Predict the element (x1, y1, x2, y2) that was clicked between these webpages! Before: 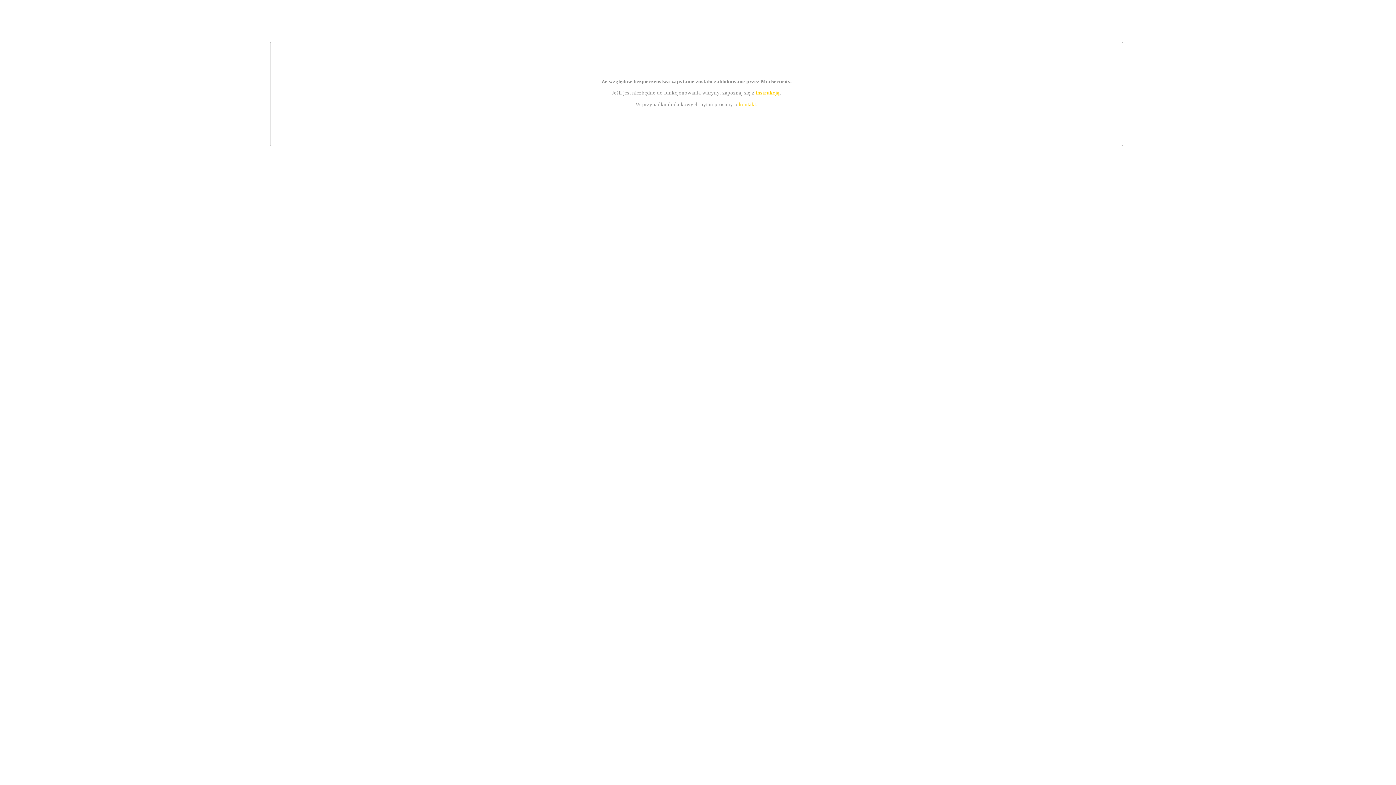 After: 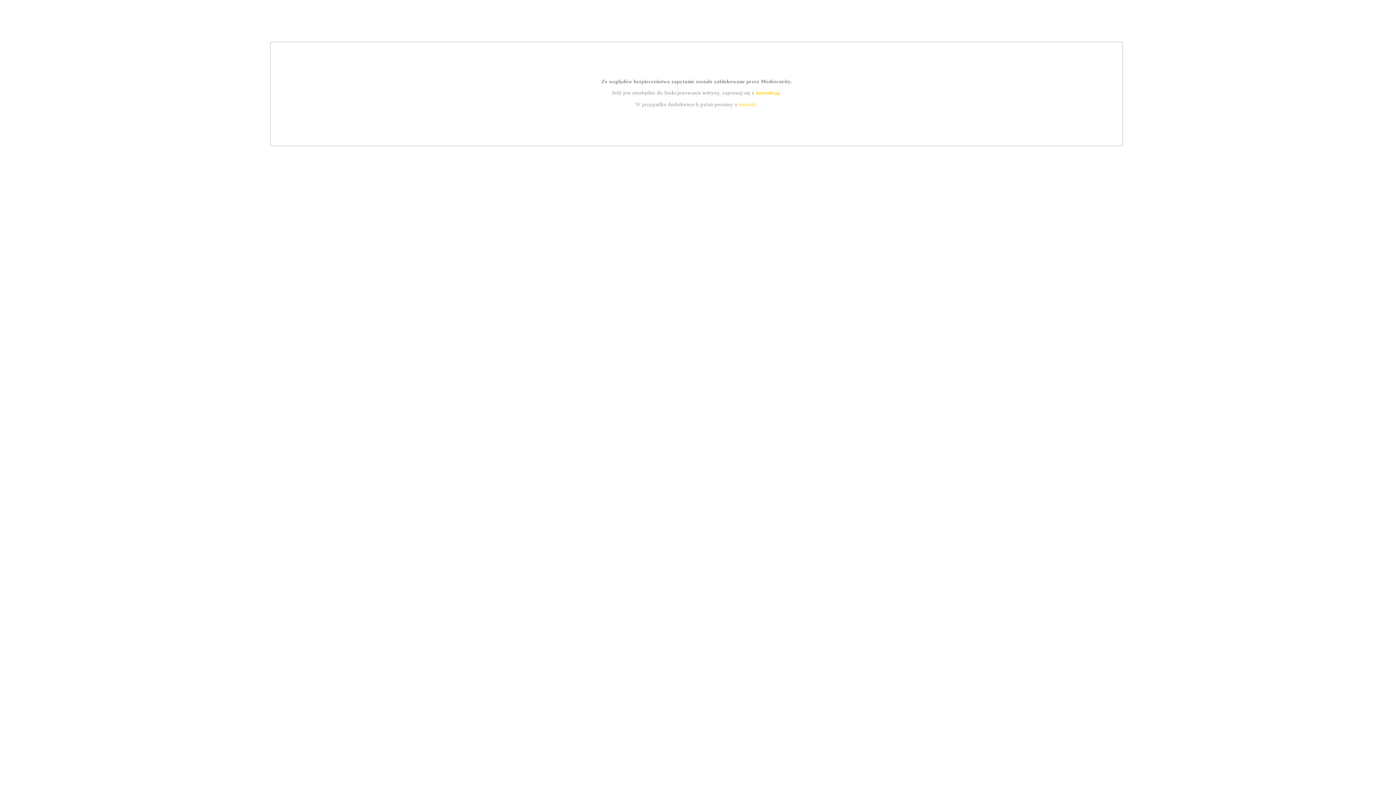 Action: bbox: (755, 89, 779, 95) label: instrukcją